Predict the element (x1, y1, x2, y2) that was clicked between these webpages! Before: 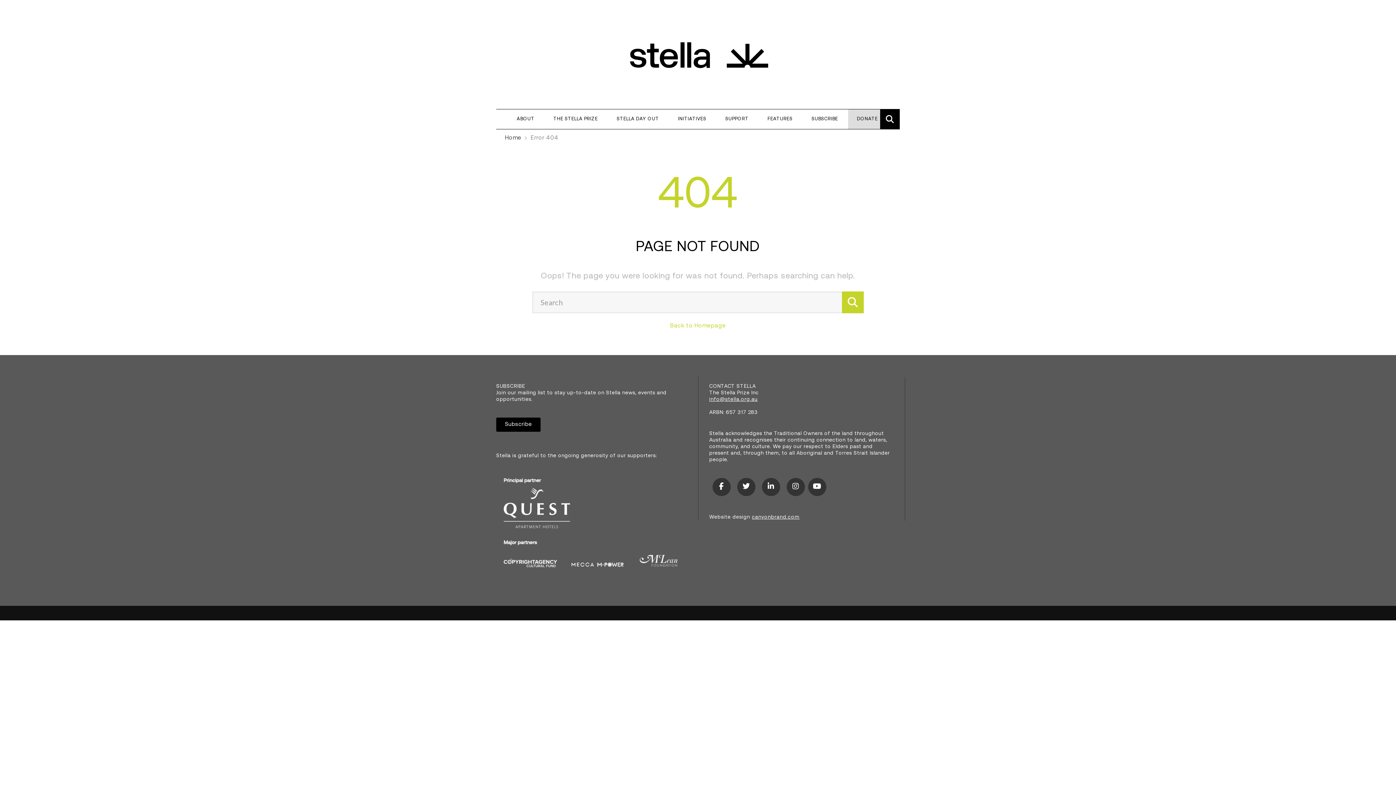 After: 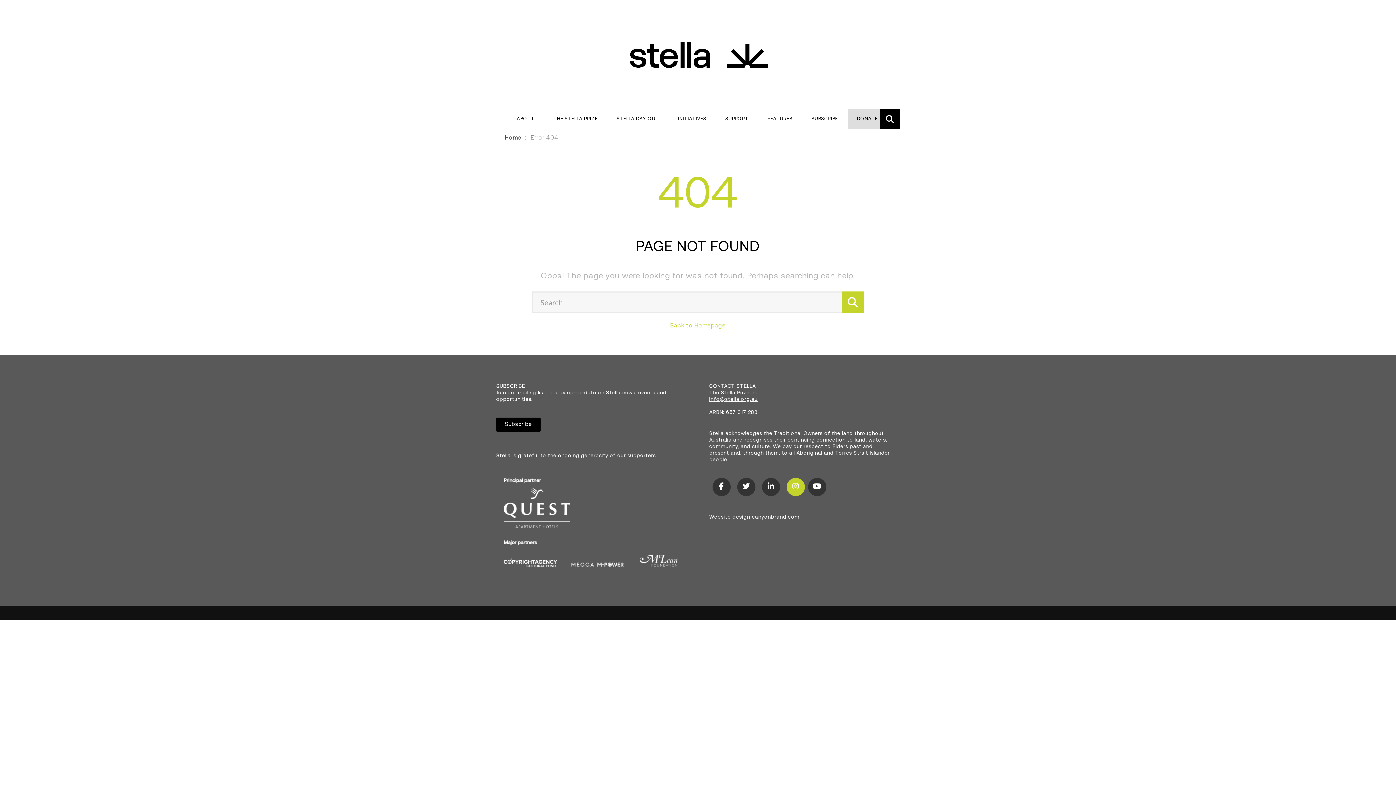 Action: bbox: (792, 483, 799, 490)